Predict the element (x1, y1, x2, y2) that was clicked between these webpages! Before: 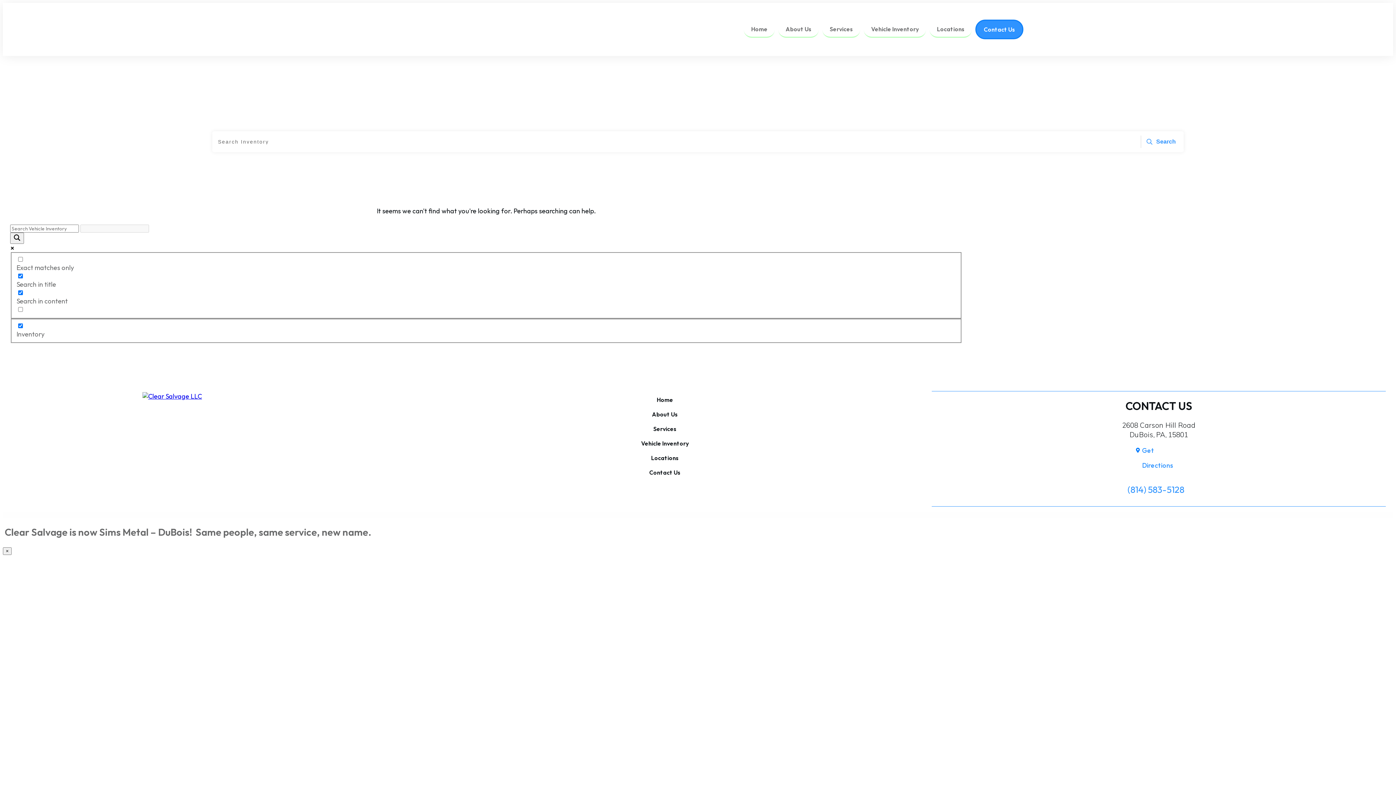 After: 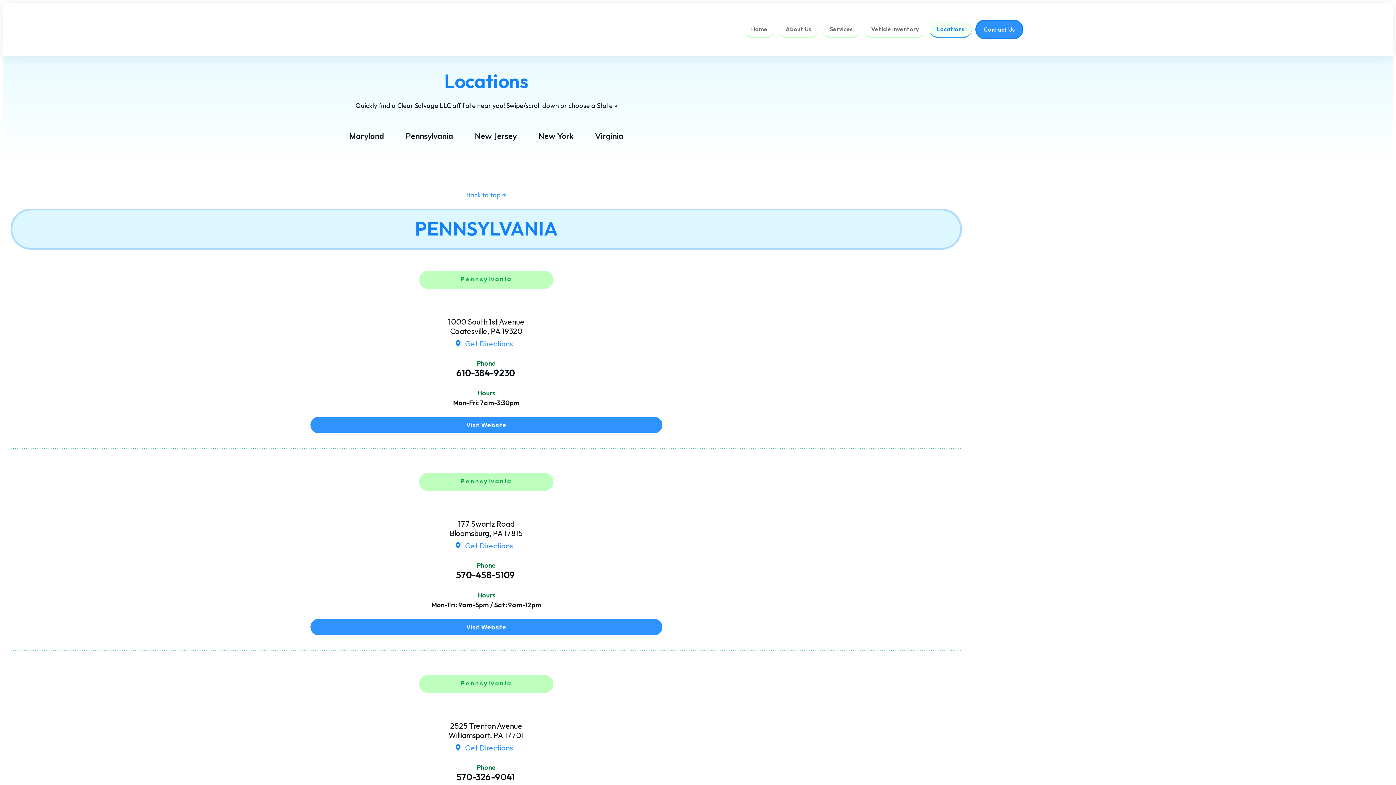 Action: label: Locations bbox: (937, 25, 964, 32)